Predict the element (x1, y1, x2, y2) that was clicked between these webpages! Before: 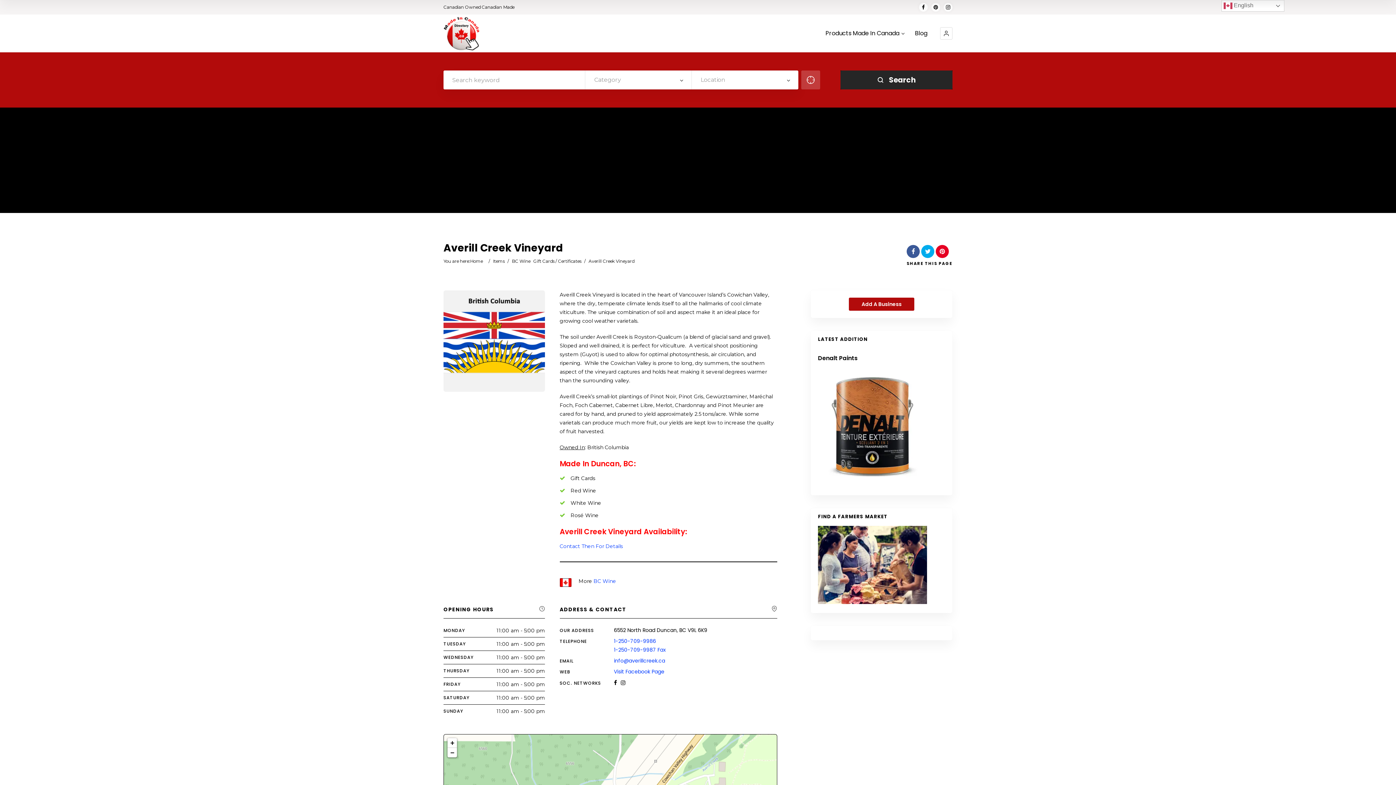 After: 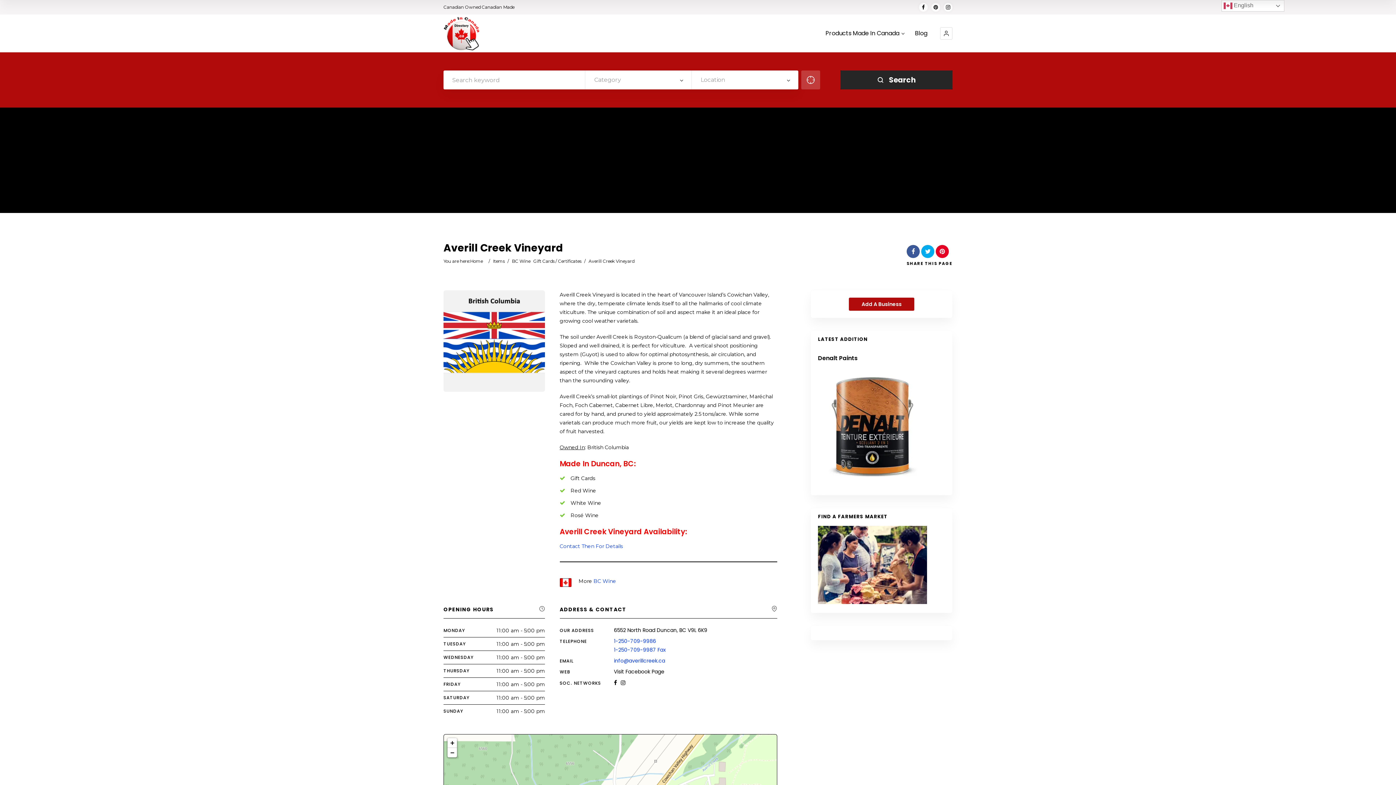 Action: bbox: (614, 668, 664, 675) label: Visit Facebook Page